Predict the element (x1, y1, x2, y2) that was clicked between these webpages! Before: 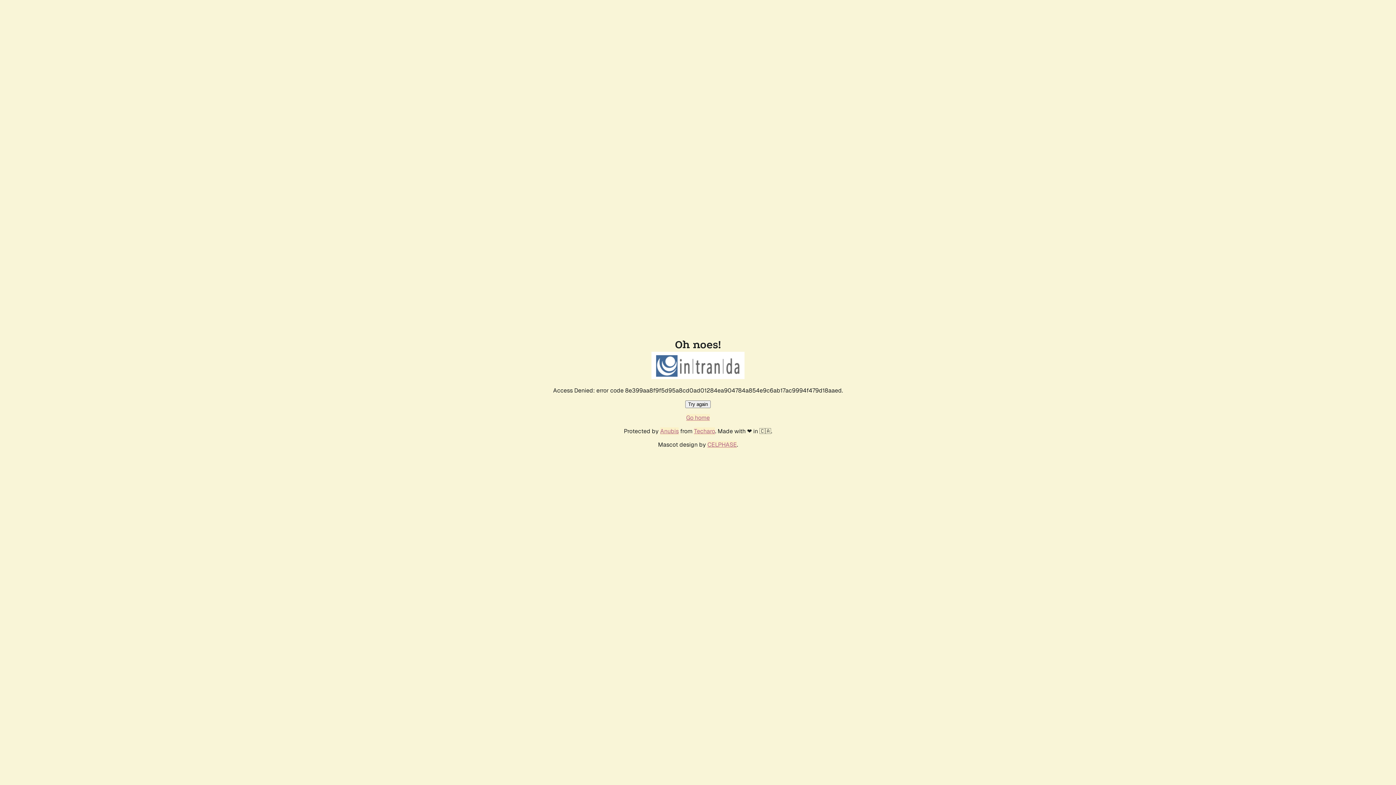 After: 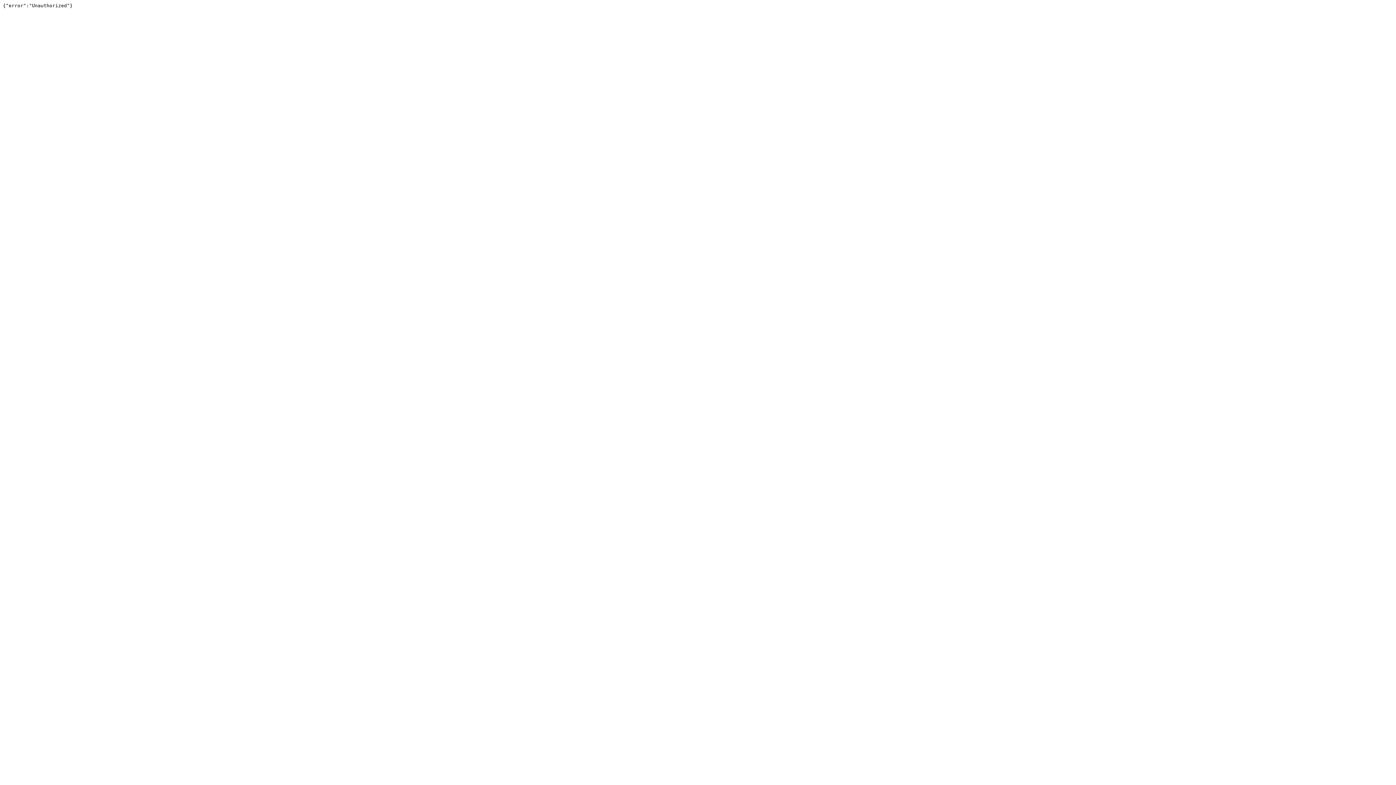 Action: bbox: (694, 427, 715, 435) label: Techaro